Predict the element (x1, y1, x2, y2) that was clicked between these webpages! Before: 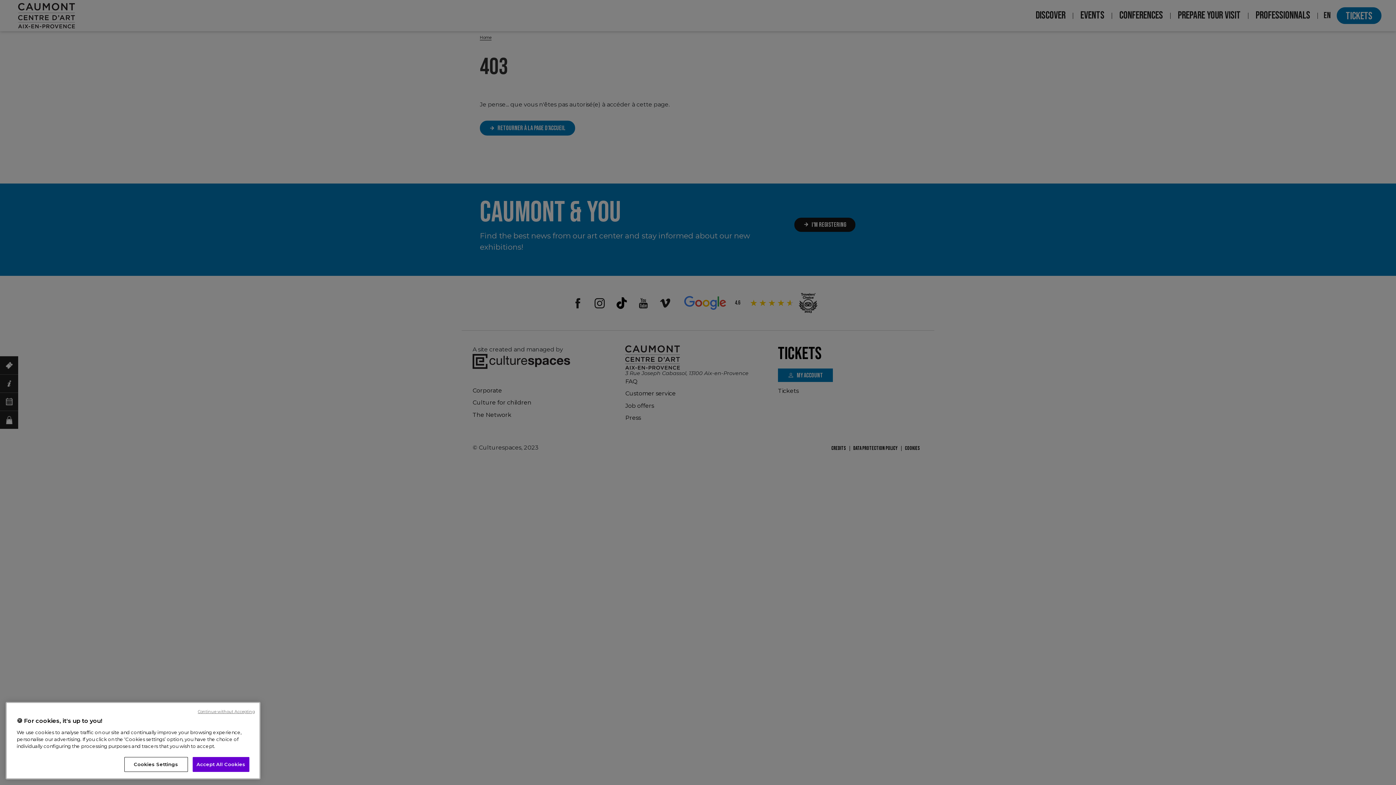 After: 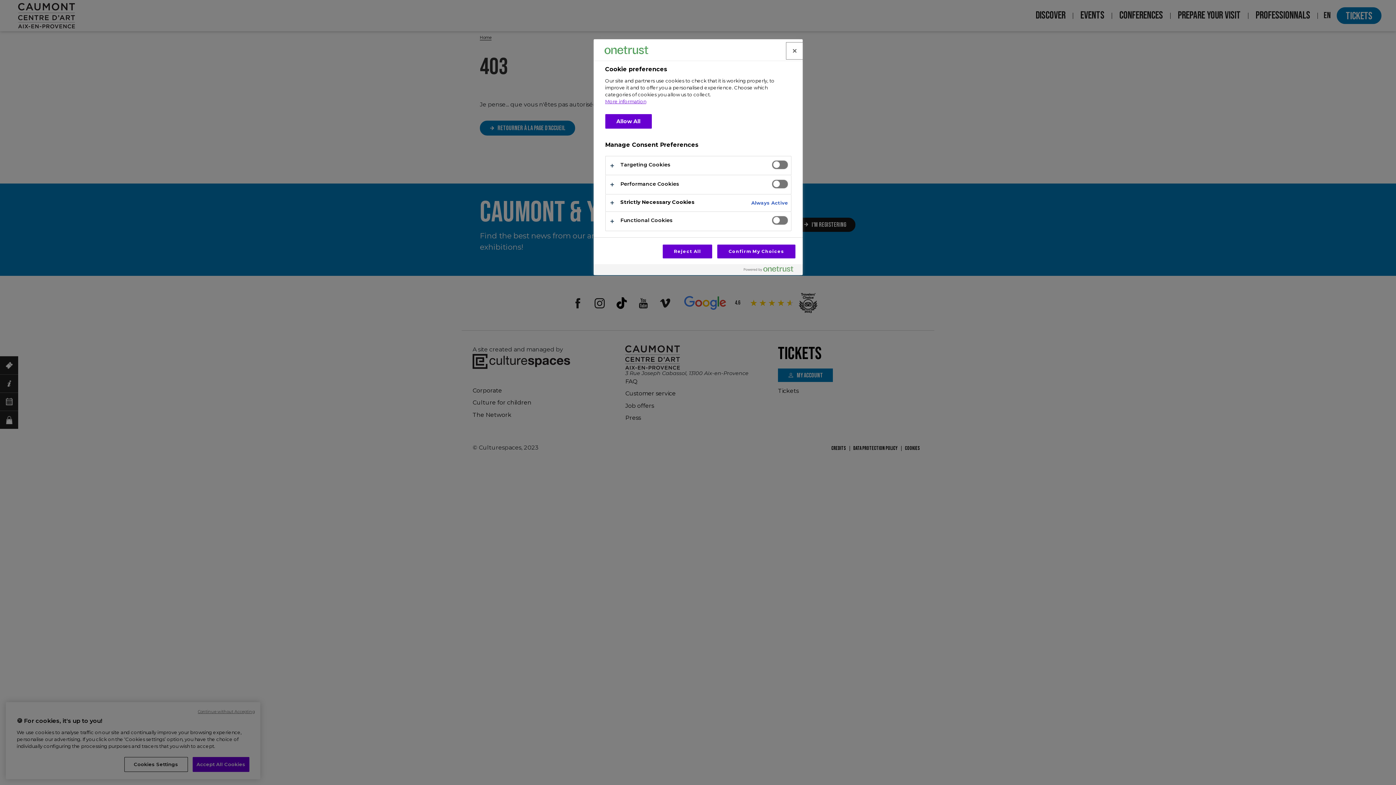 Action: bbox: (124, 757, 187, 772) label: Cookies Settings